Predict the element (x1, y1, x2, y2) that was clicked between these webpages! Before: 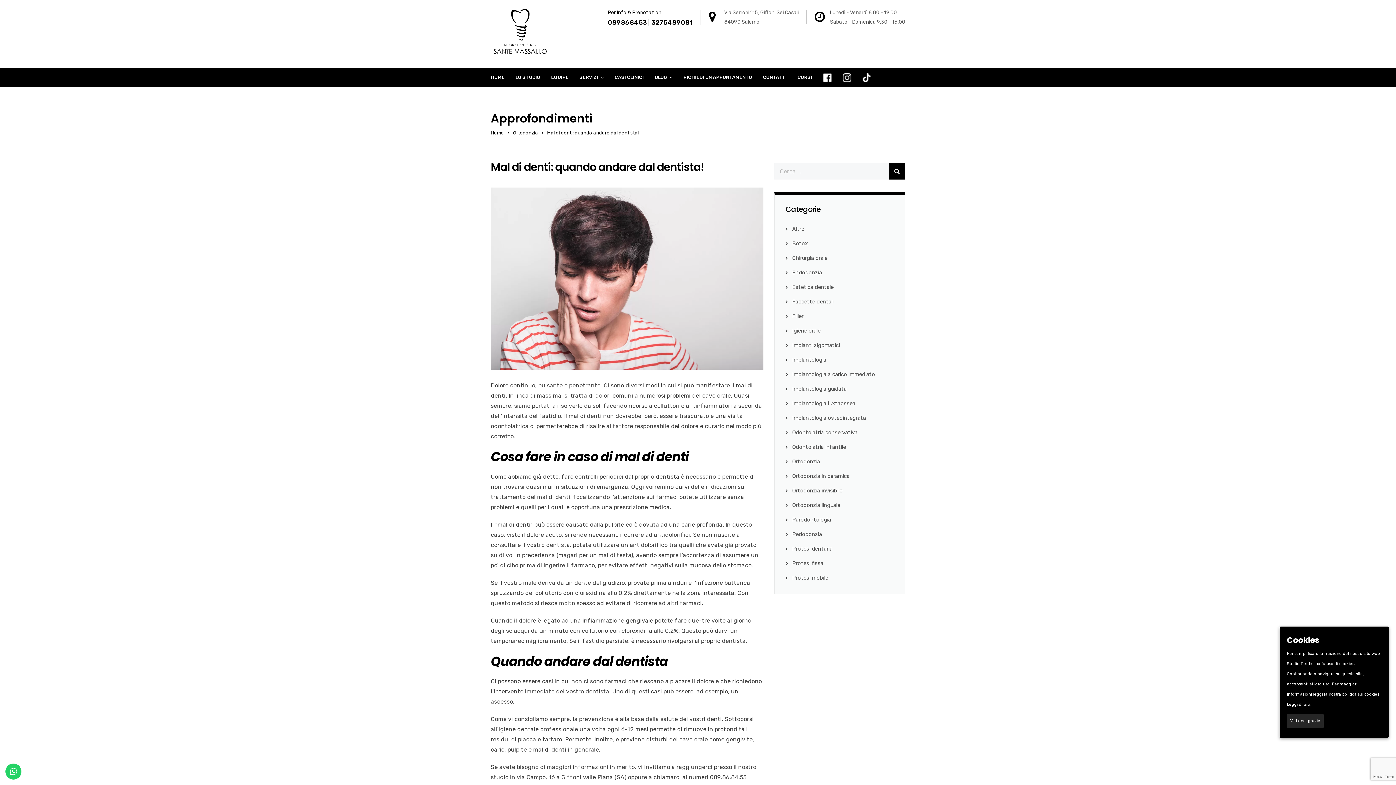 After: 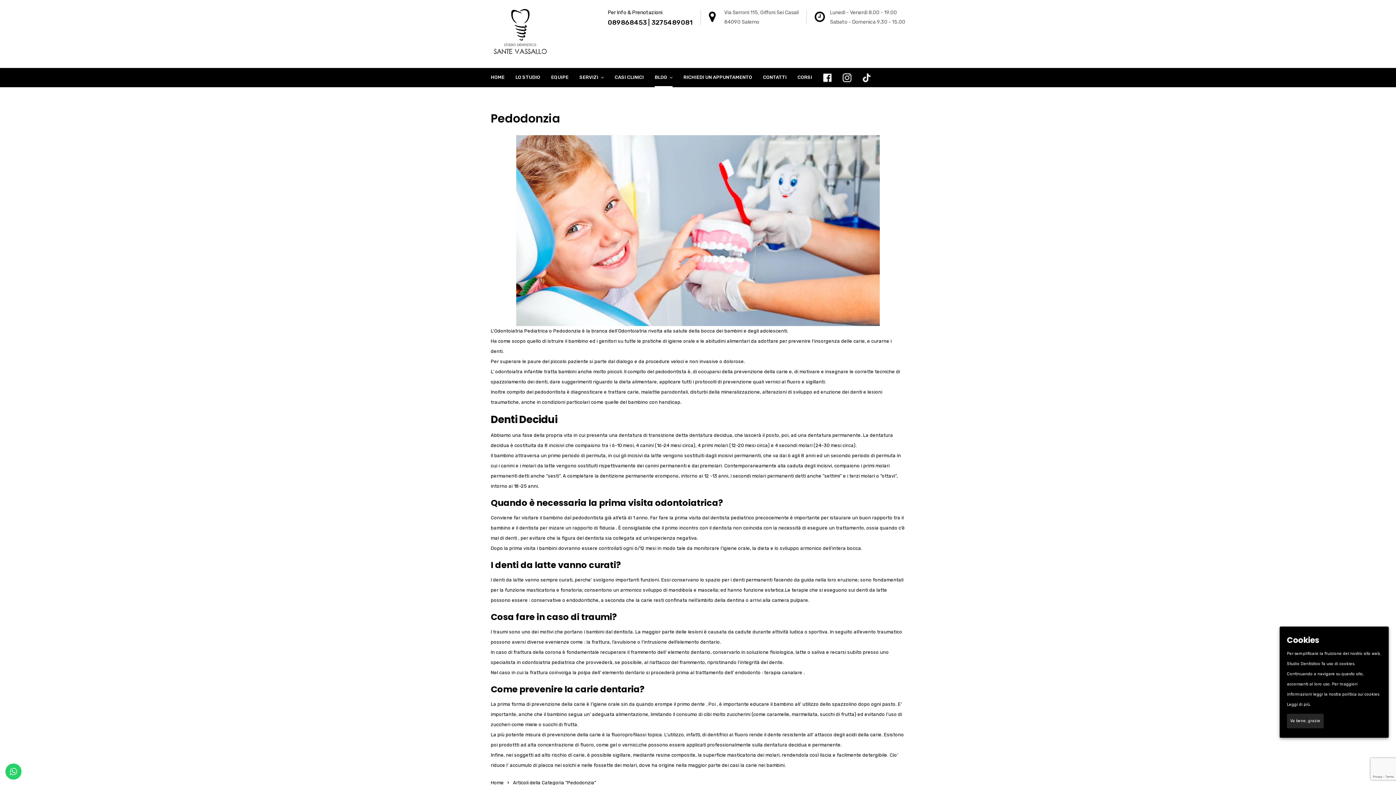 Action: bbox: (792, 531, 822, 537) label: Pedodonzia